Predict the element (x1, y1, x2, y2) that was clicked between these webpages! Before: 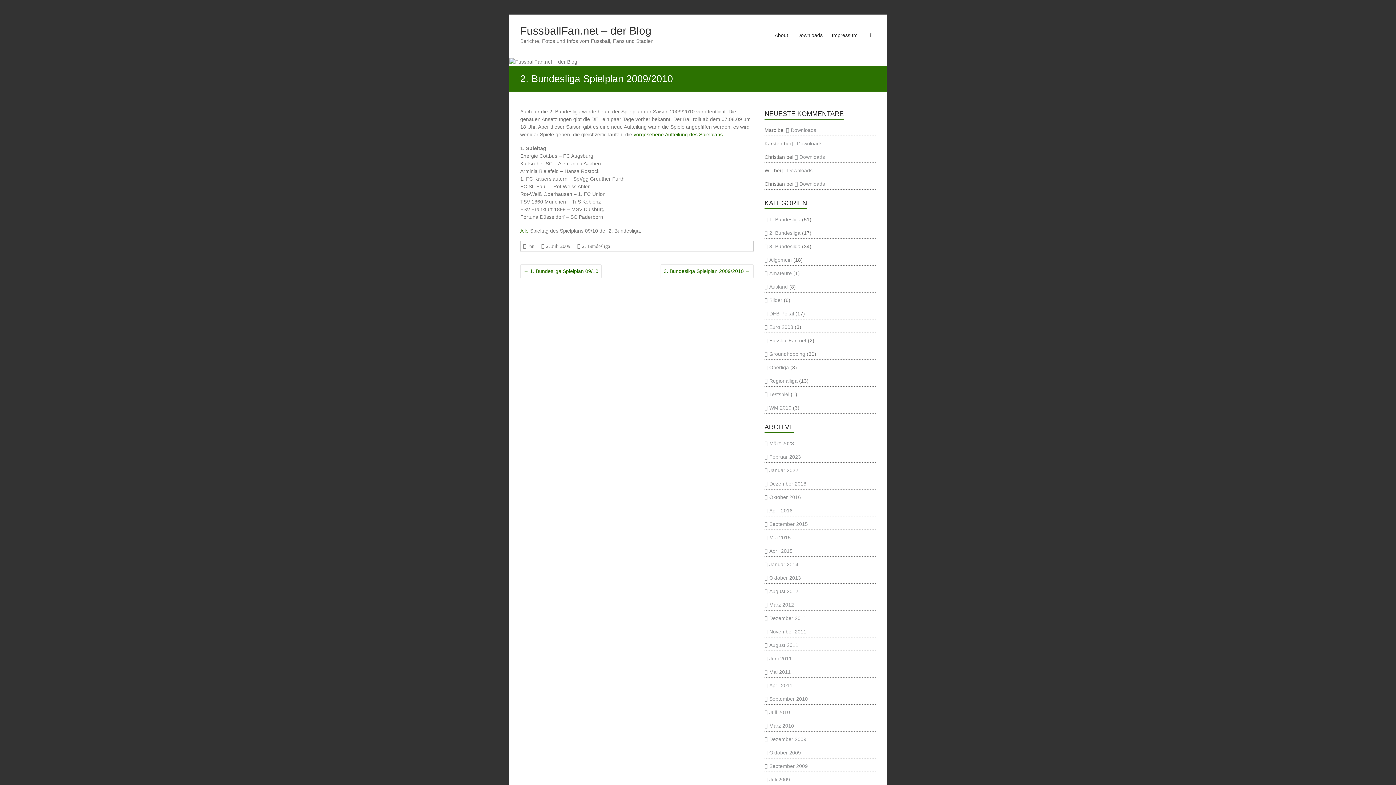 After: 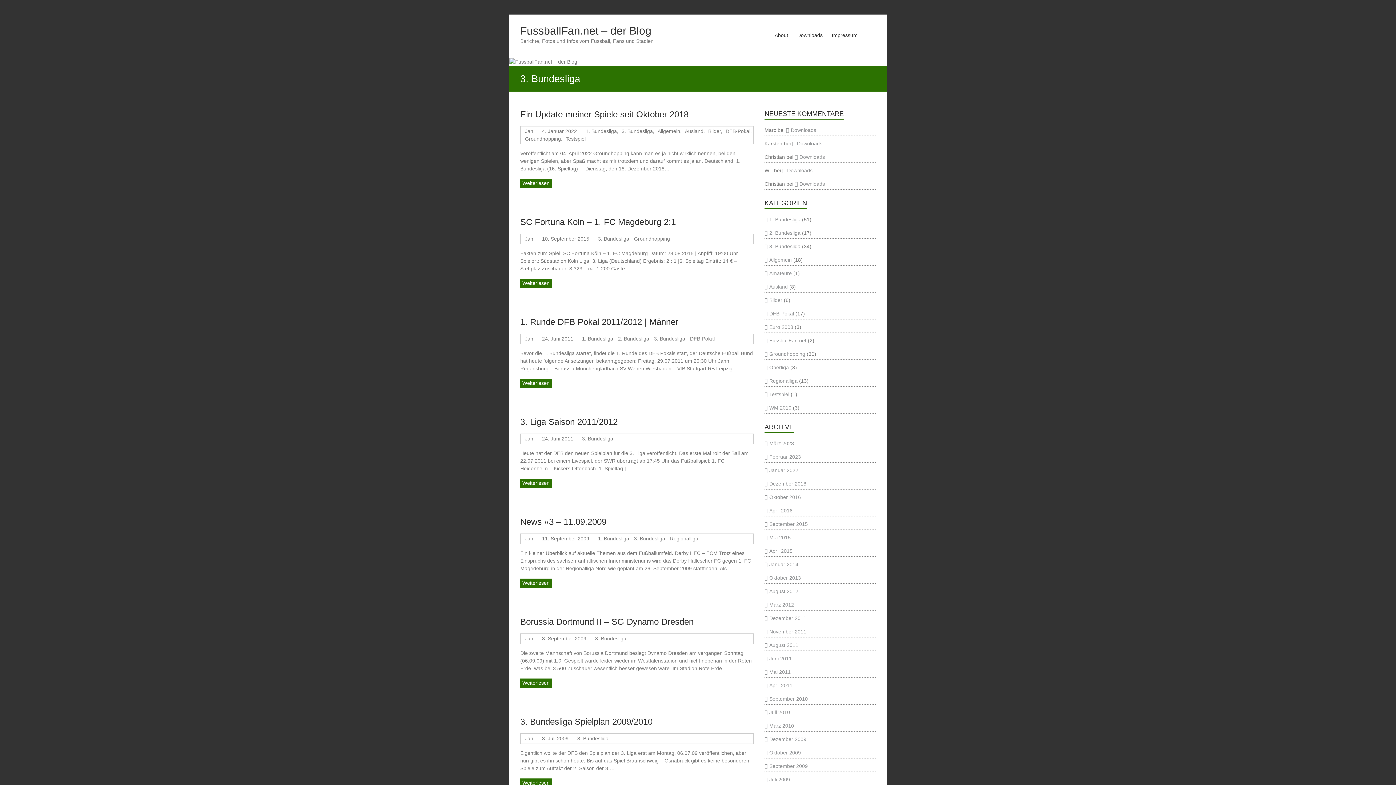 Action: bbox: (764, 243, 800, 249) label: 3. Bundesliga